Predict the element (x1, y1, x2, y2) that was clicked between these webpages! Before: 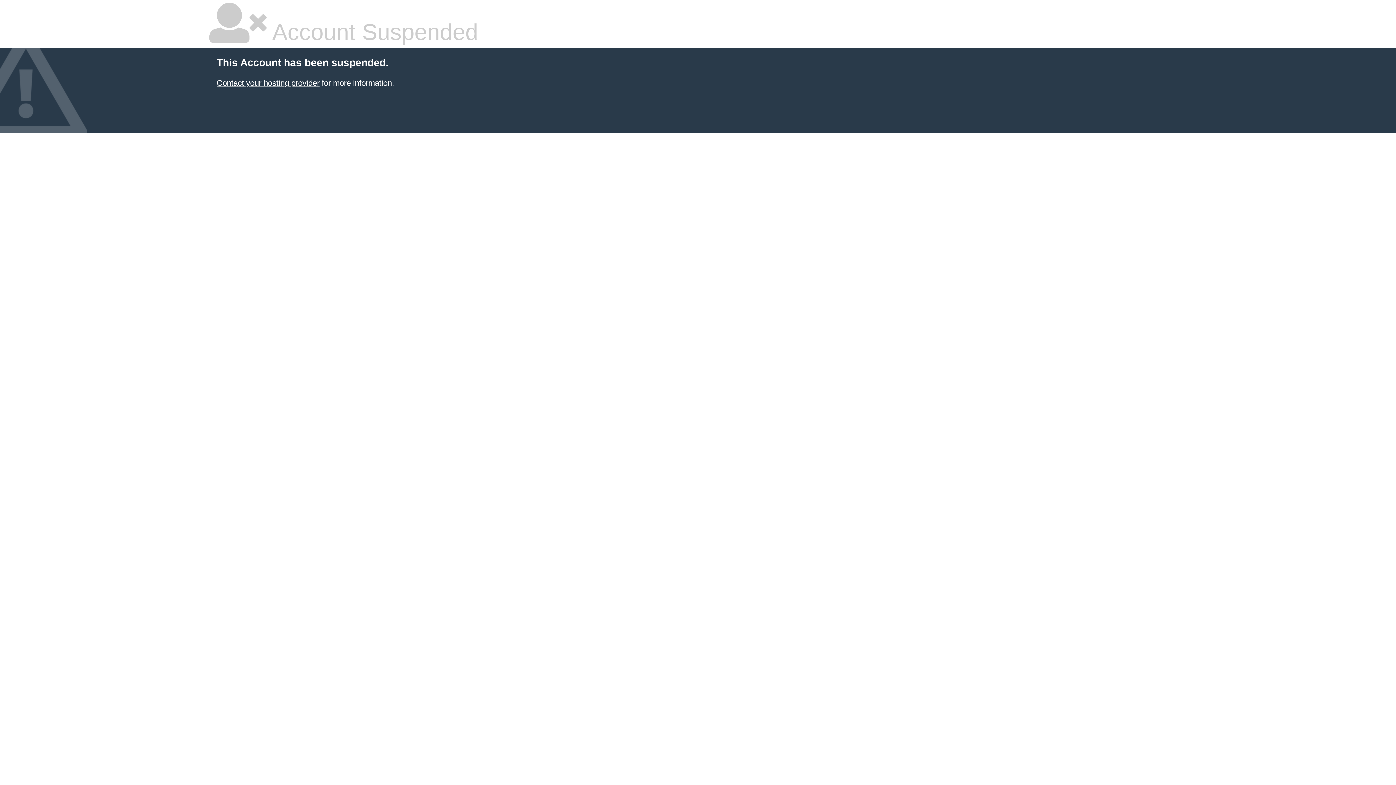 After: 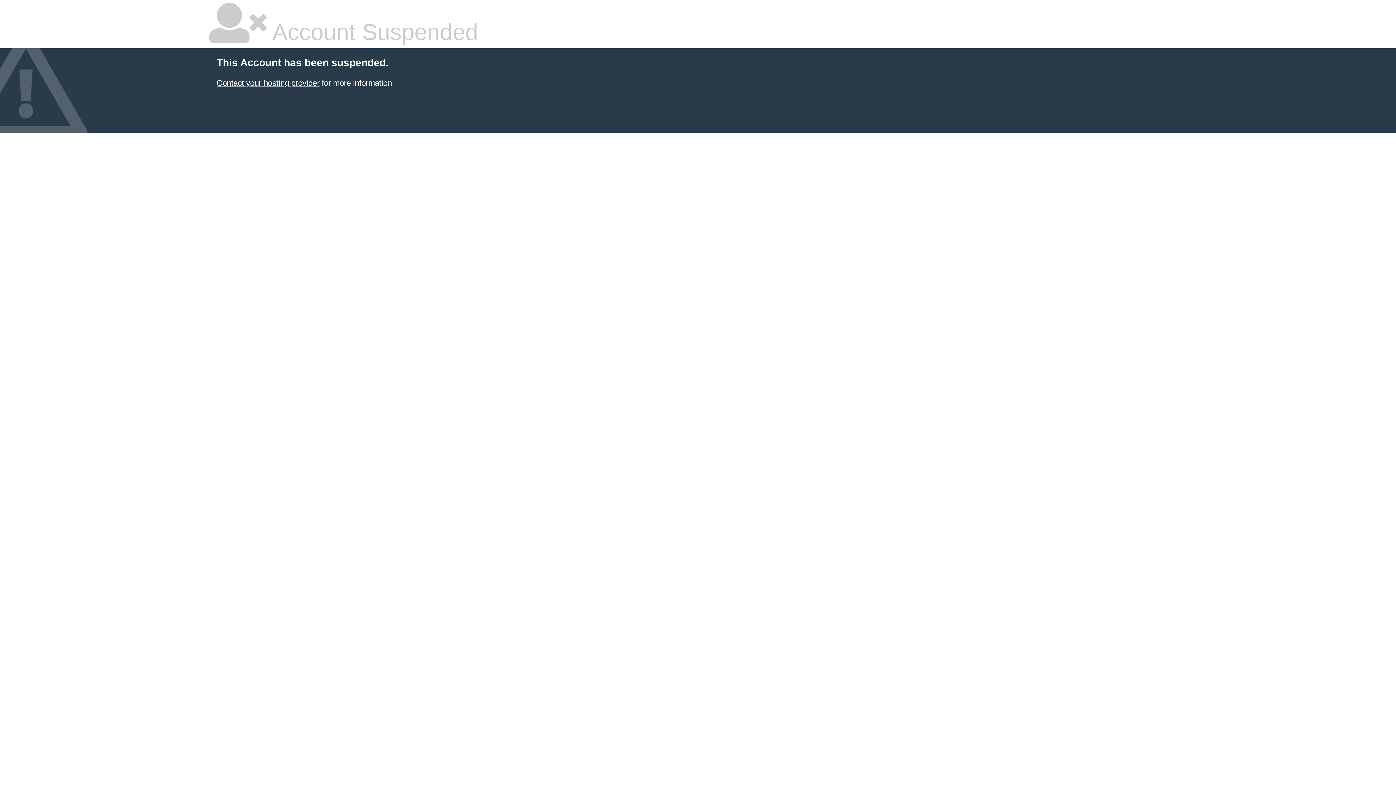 Action: label: Contact your hosting provider bbox: (216, 78, 319, 87)